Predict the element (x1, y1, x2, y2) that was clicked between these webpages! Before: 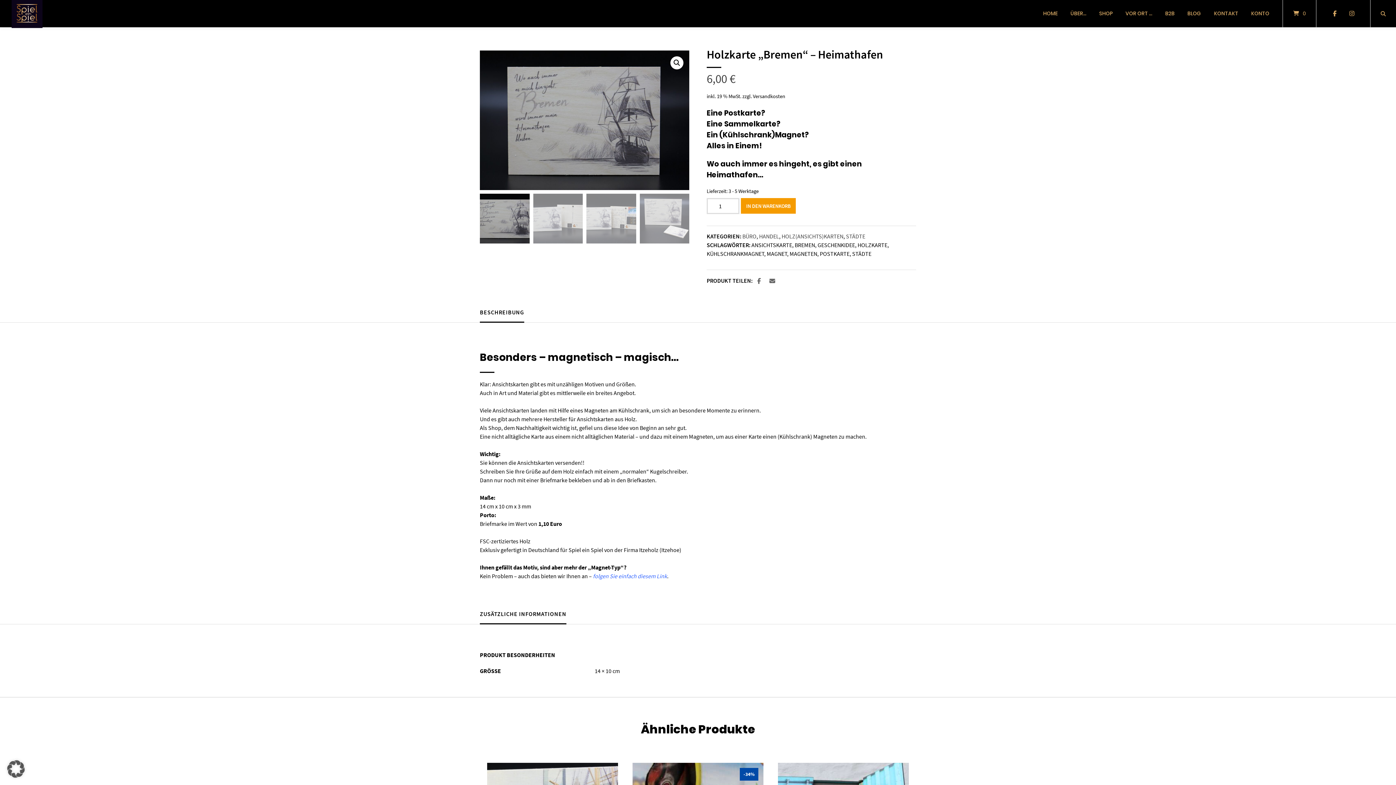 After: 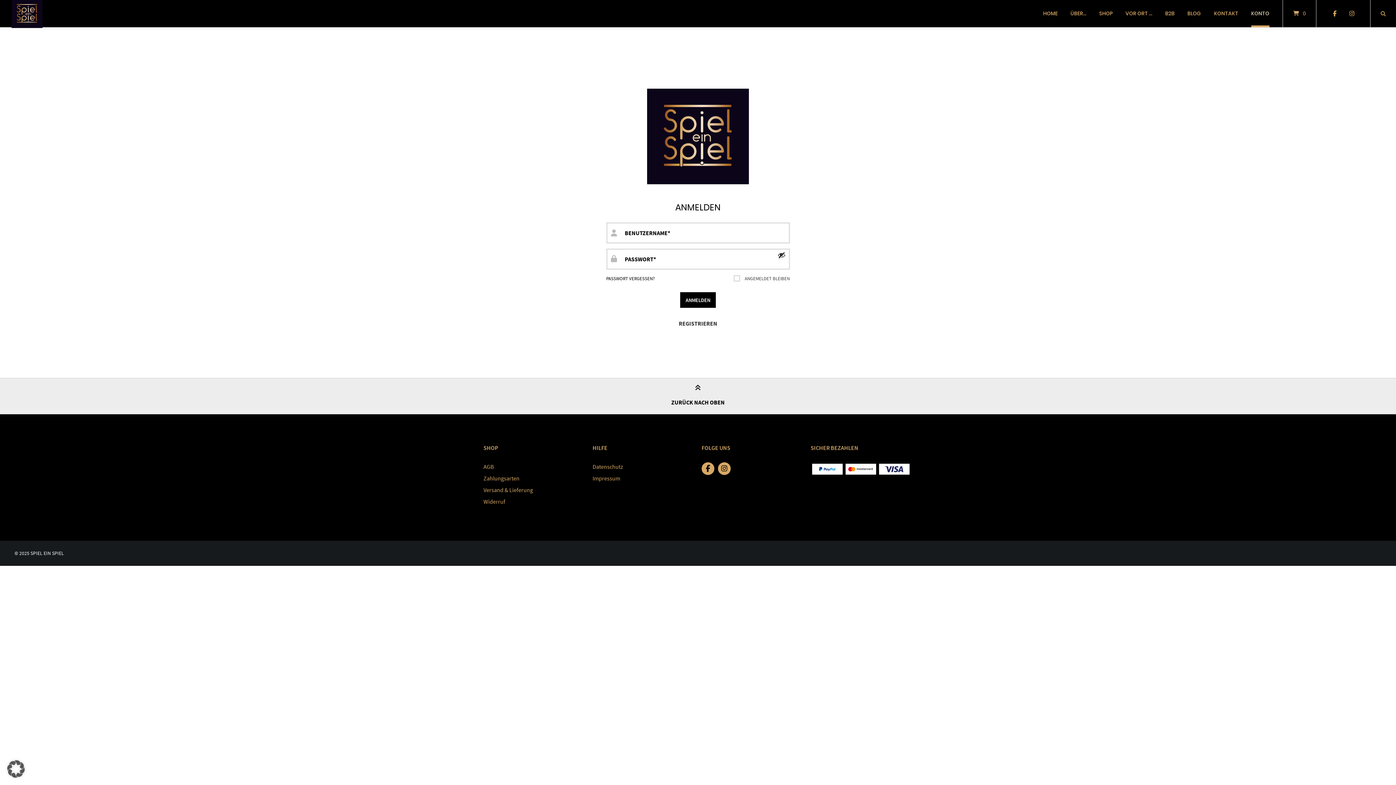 Action: label: KONTO bbox: (1251, 0, 1269, 27)